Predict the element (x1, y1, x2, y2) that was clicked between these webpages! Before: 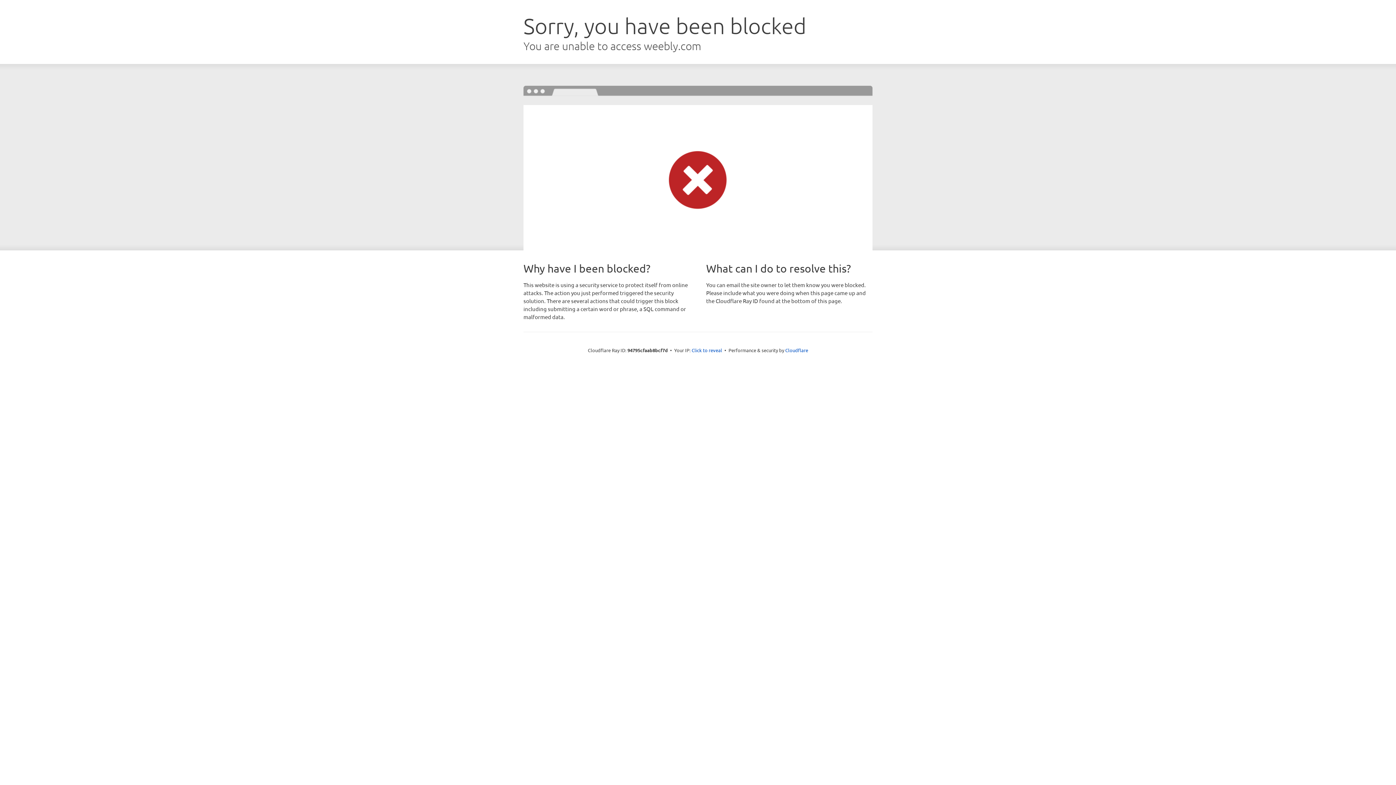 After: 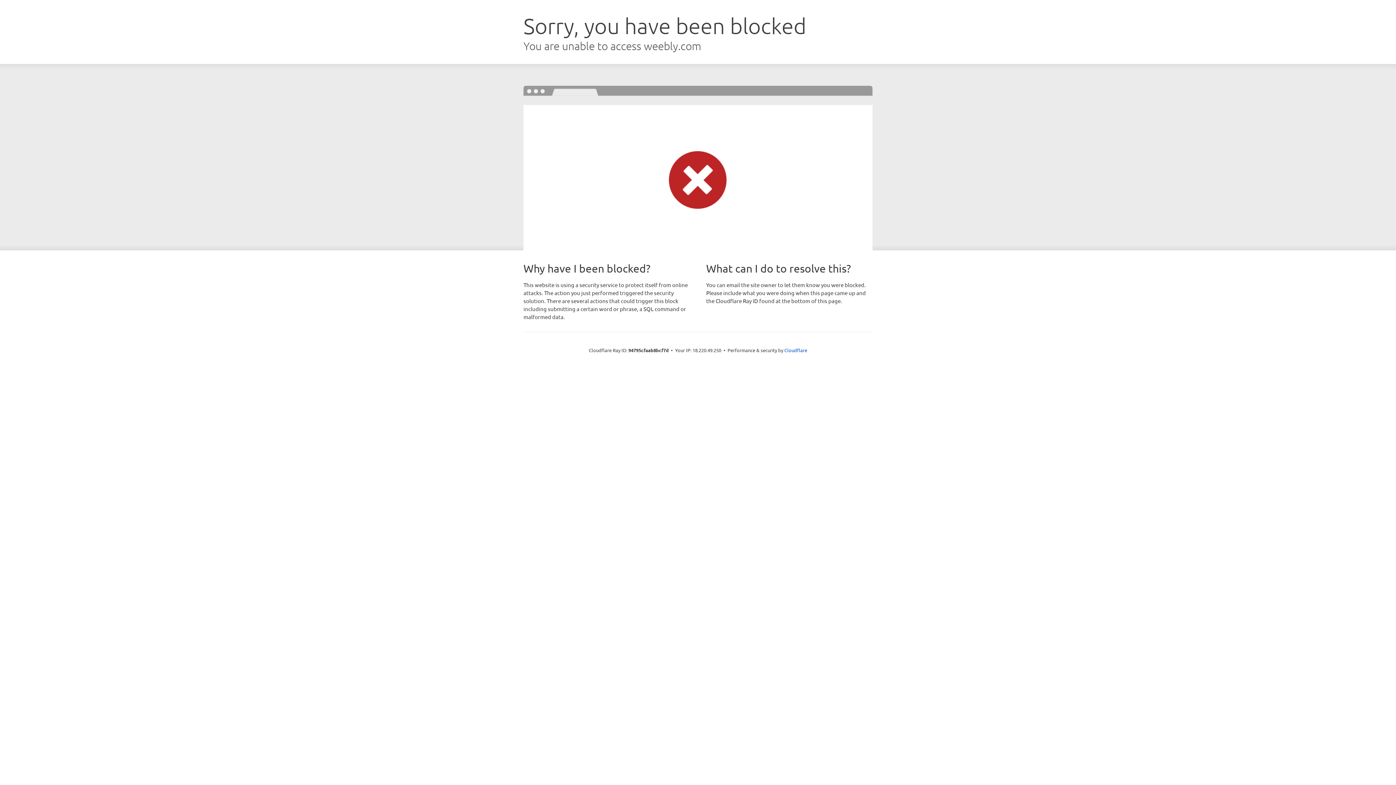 Action: label: Click to reveal bbox: (691, 346, 722, 353)